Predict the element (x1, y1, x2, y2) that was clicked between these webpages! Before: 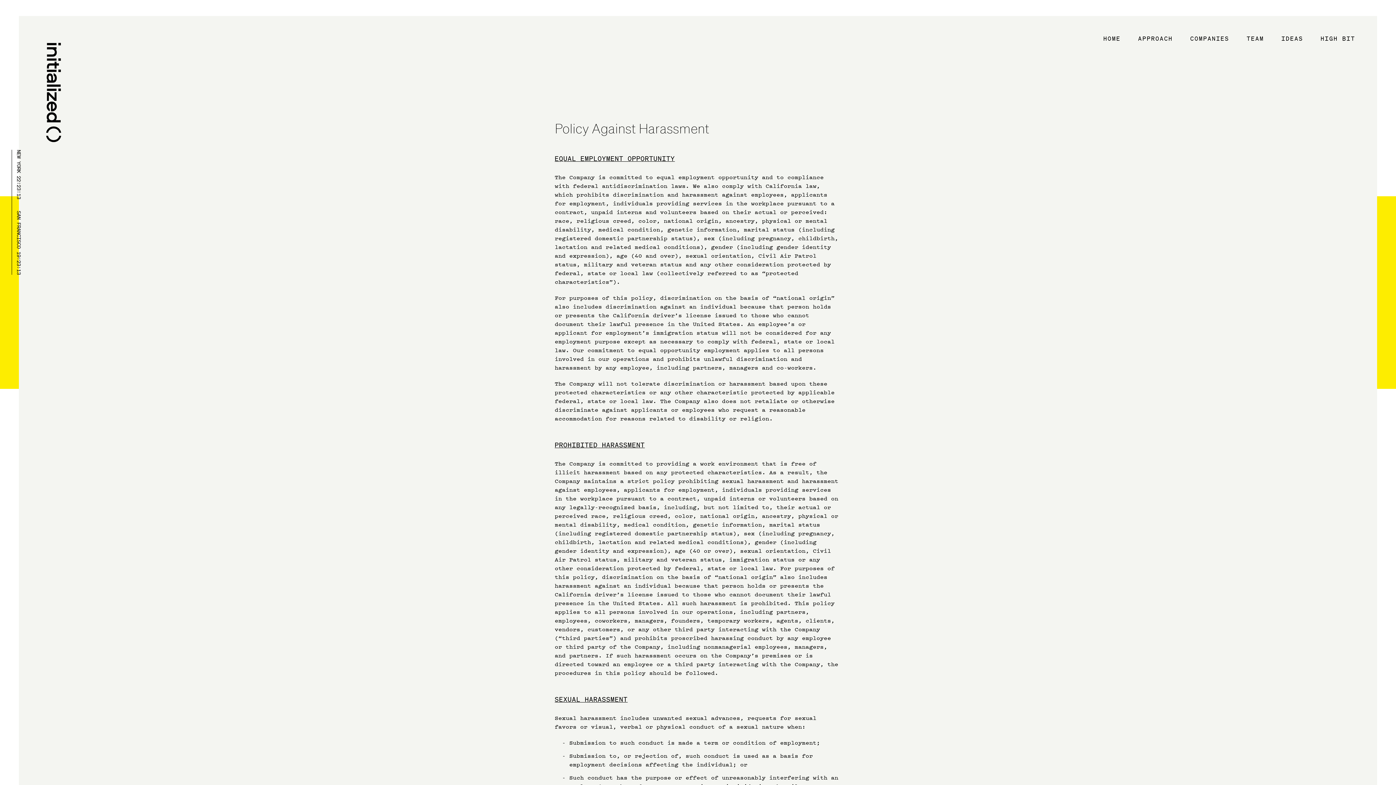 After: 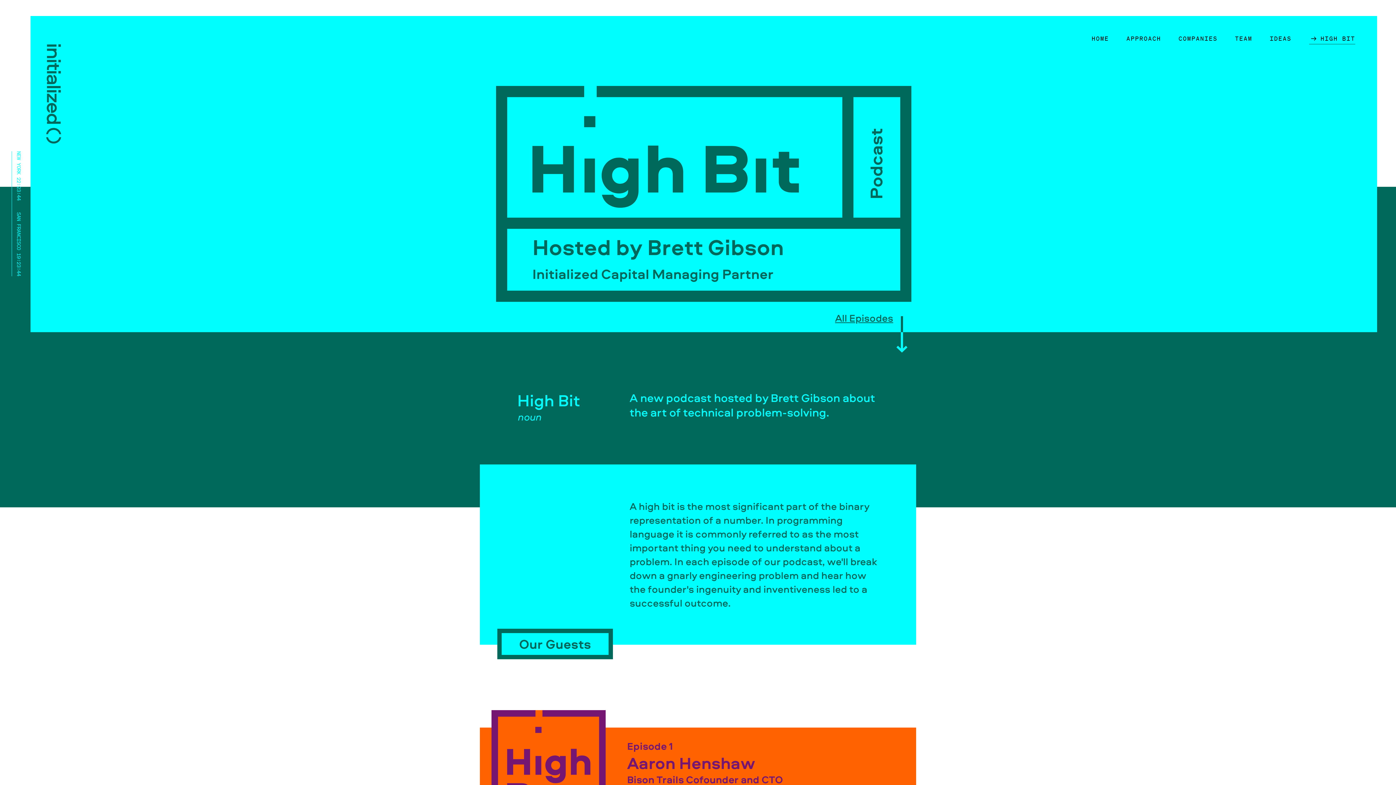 Action: label: HIGH BIT bbox: (1312, 29, 1364, 49)